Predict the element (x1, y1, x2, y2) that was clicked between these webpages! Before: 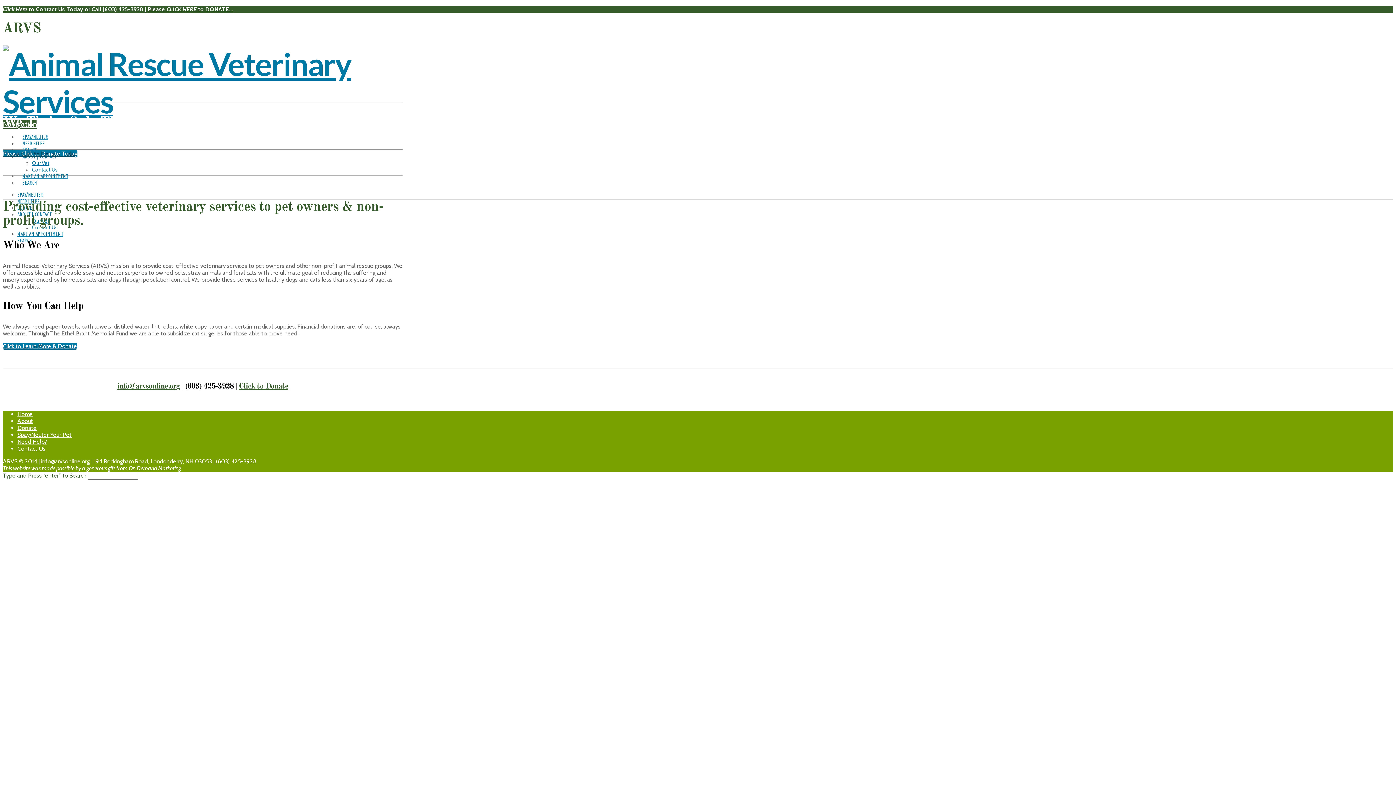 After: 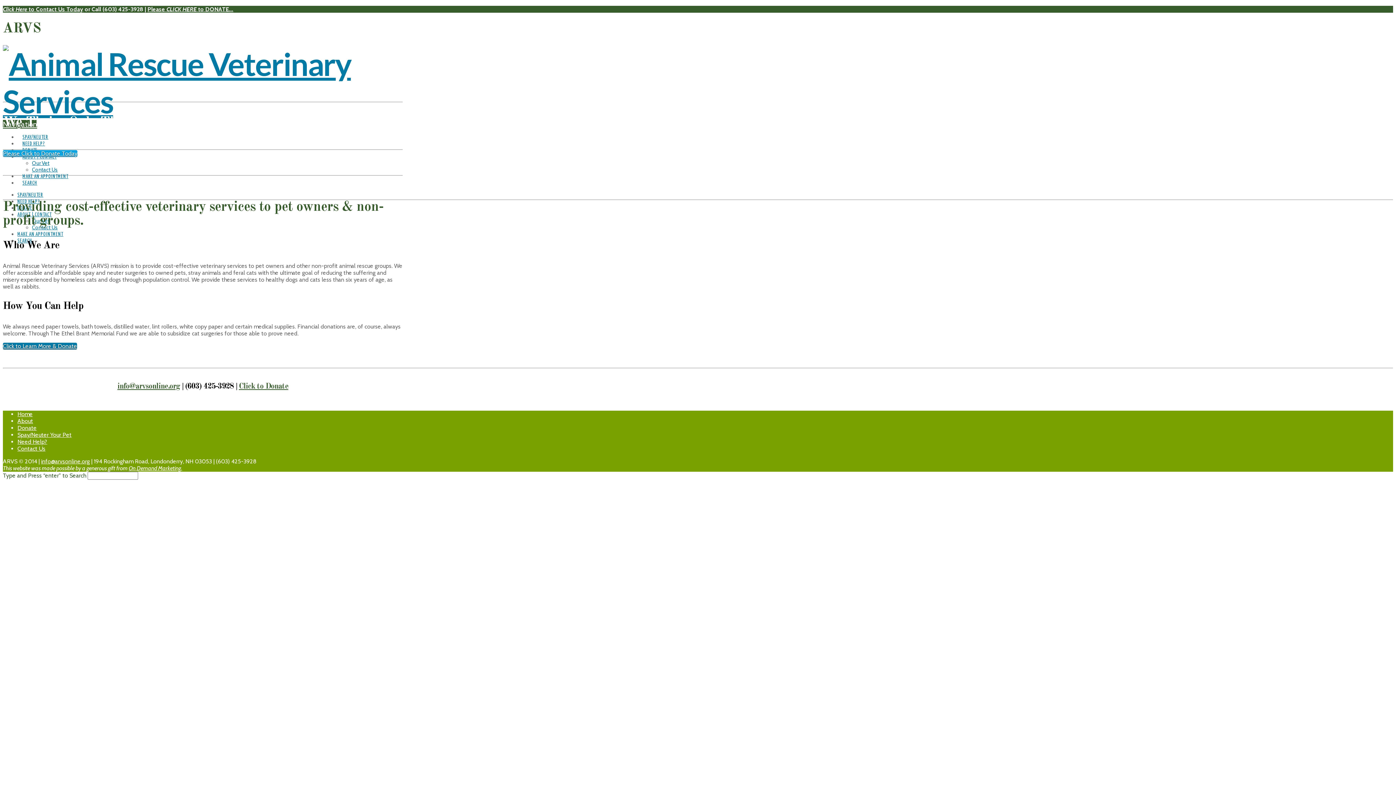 Action: label: Please Click to Donate Today bbox: (2, 150, 77, 157)